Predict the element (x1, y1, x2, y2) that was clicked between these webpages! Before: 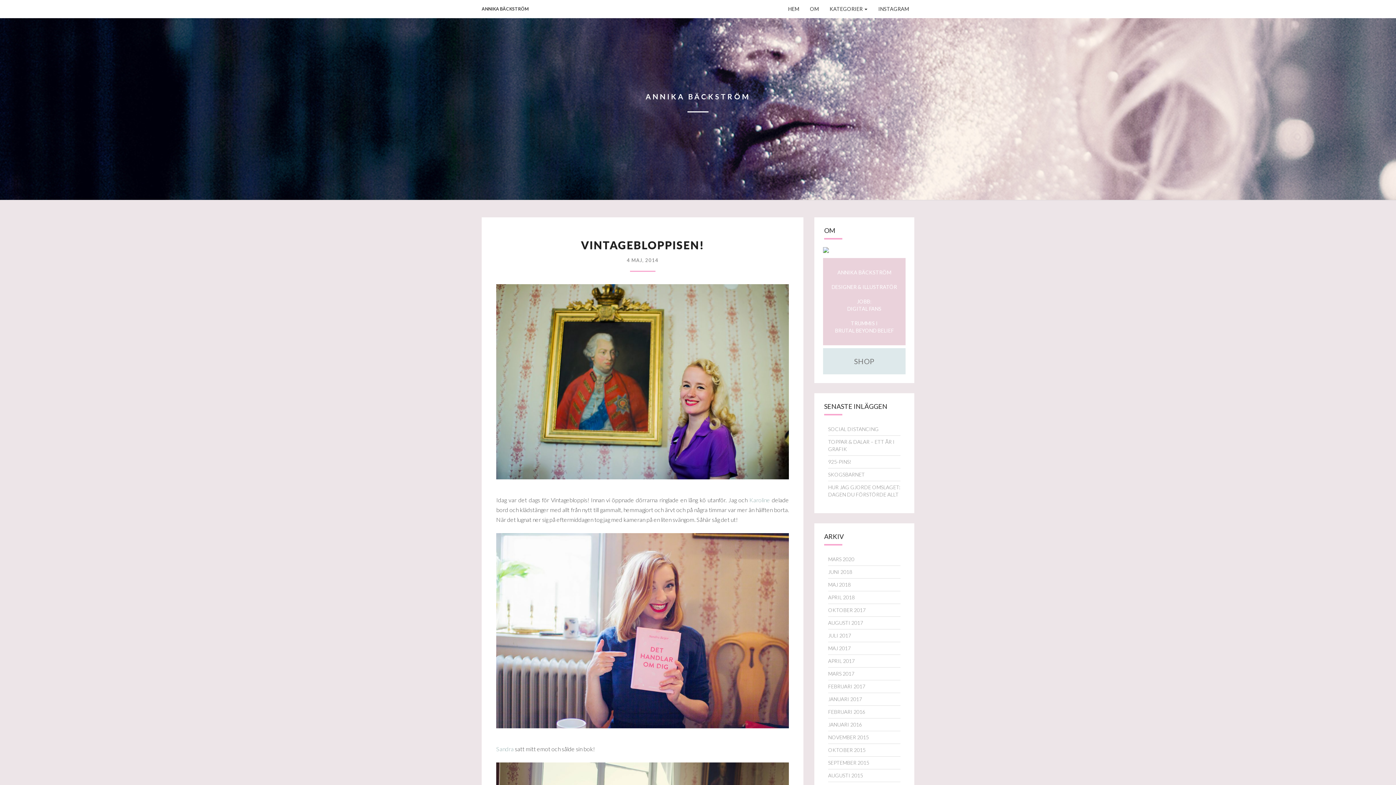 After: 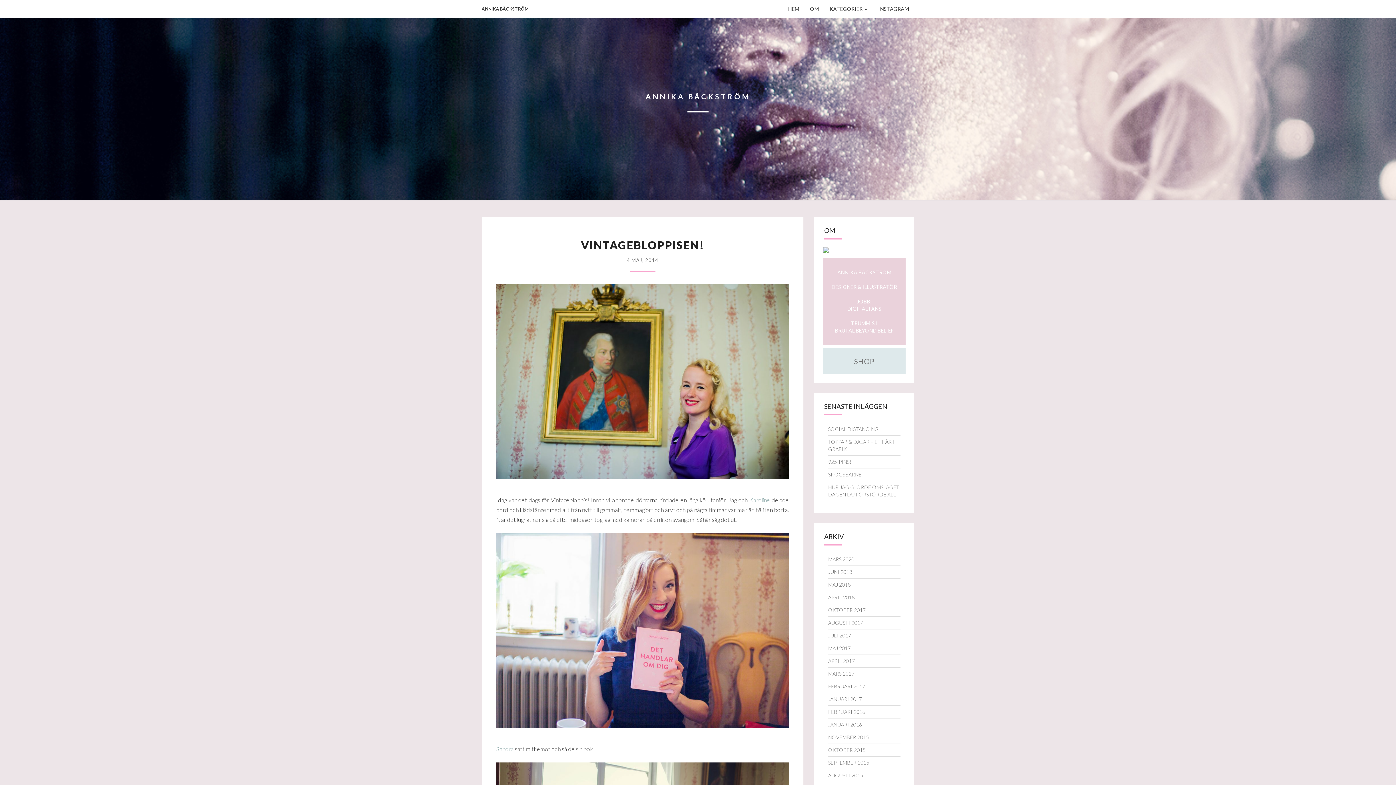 Action: bbox: (626, 257, 658, 263) label: 4 MAJ, 2014